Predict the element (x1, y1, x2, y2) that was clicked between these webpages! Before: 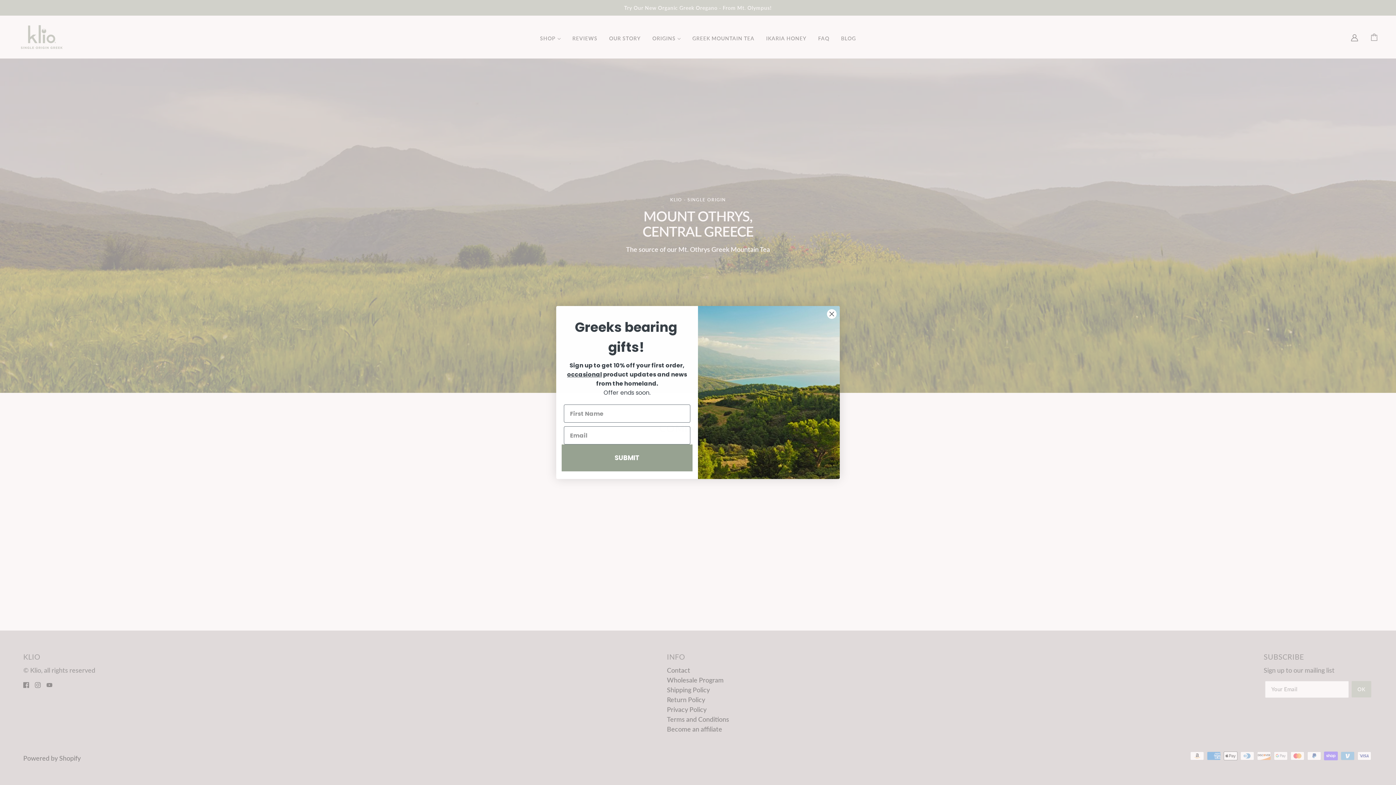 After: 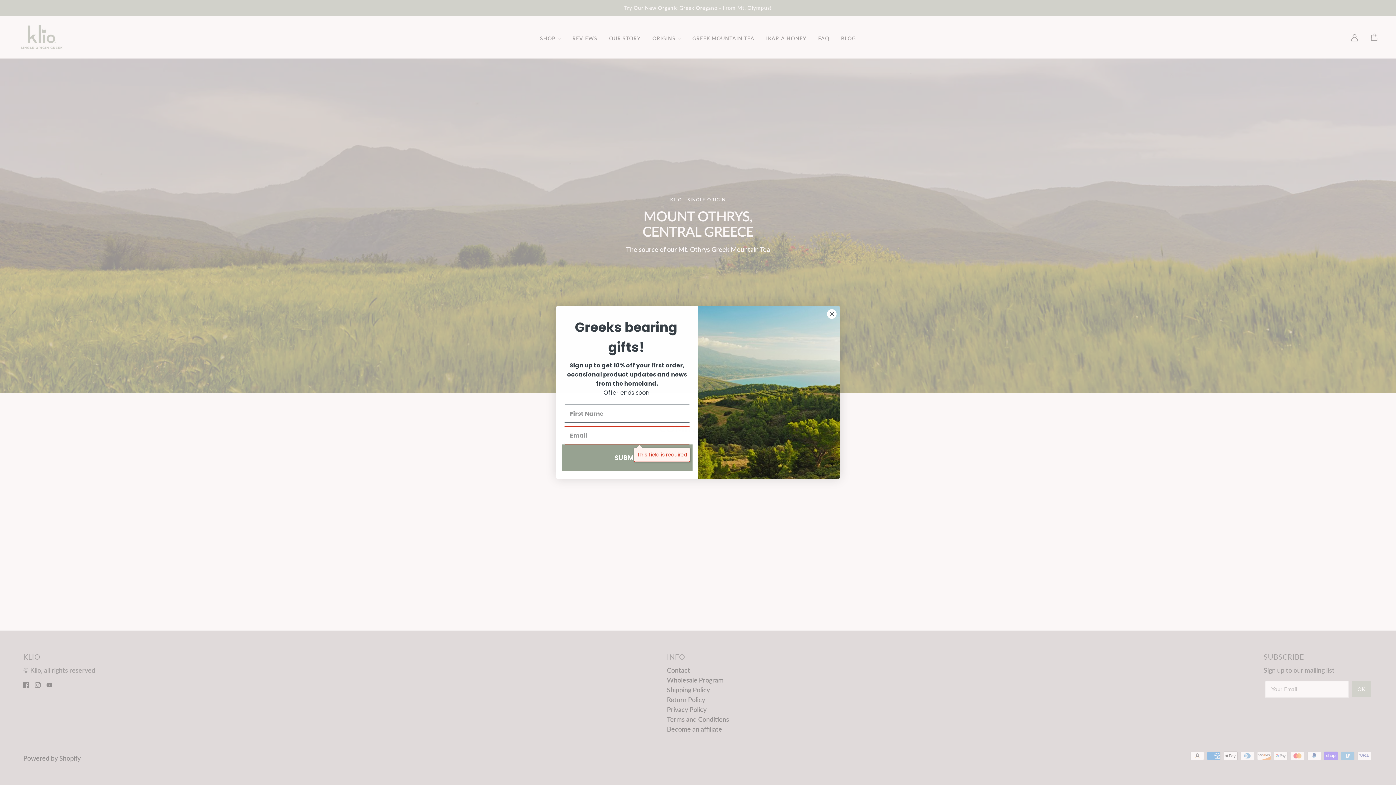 Action: bbox: (564, 448, 690, 468) label: SUBMIT